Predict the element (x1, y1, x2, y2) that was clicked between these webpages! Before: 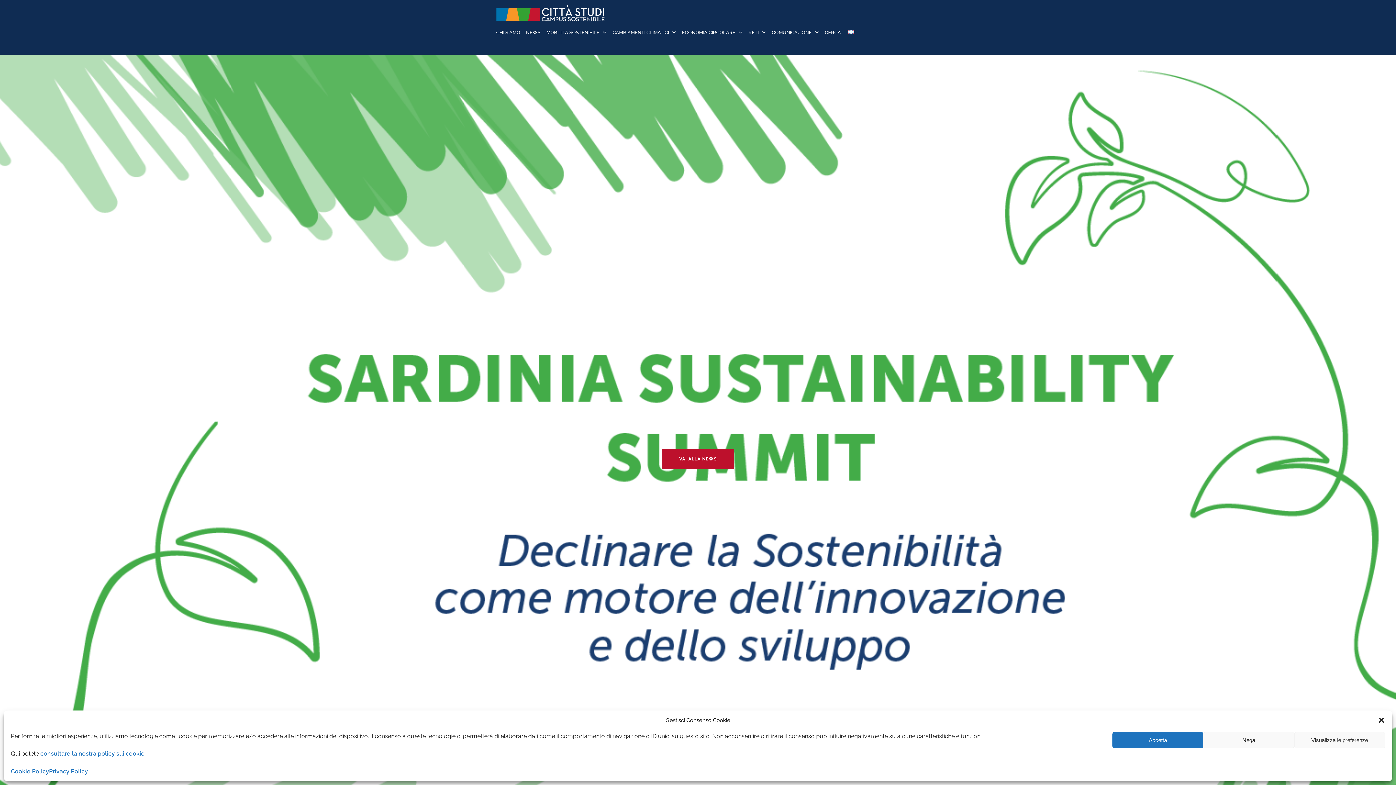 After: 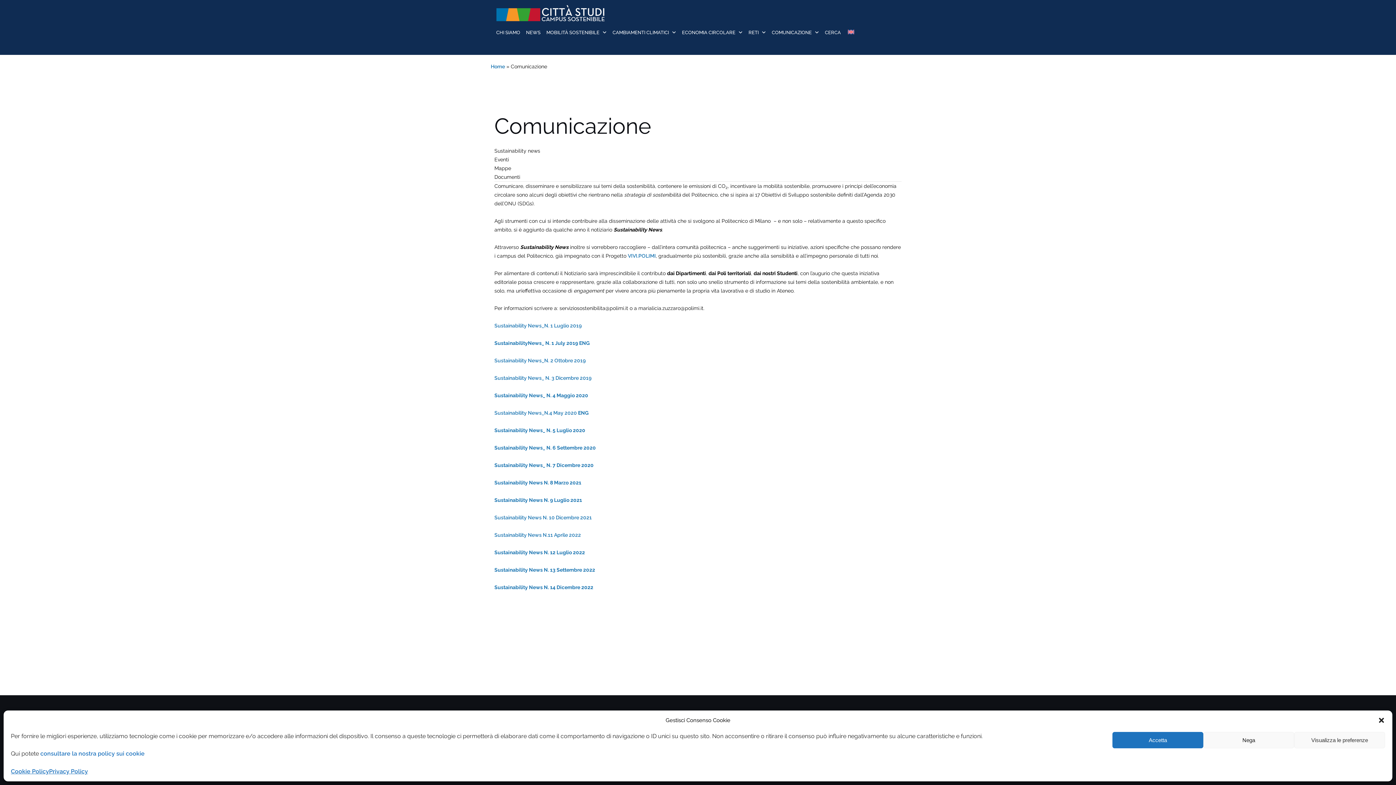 Action: label: COMUNICAZIONE bbox: (772, 22, 812, 42)